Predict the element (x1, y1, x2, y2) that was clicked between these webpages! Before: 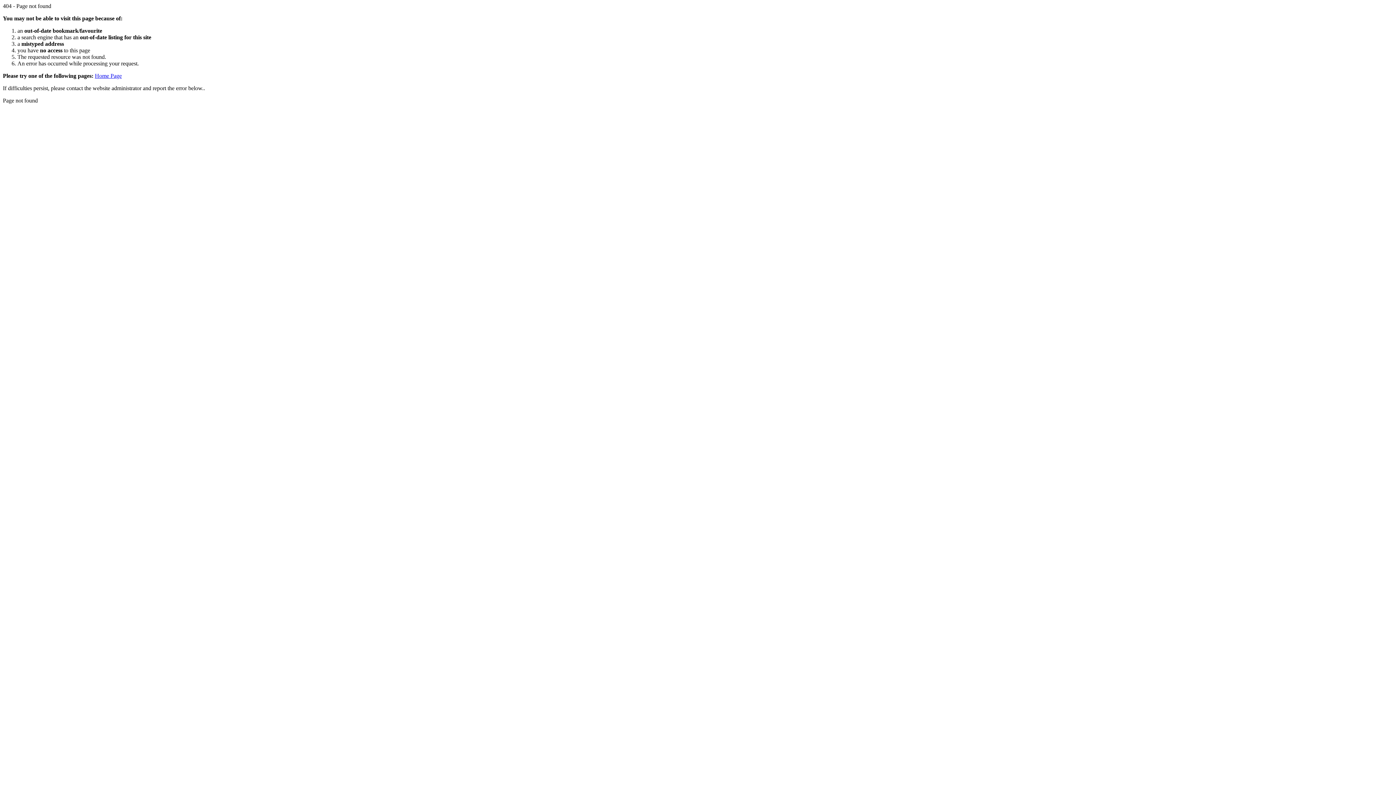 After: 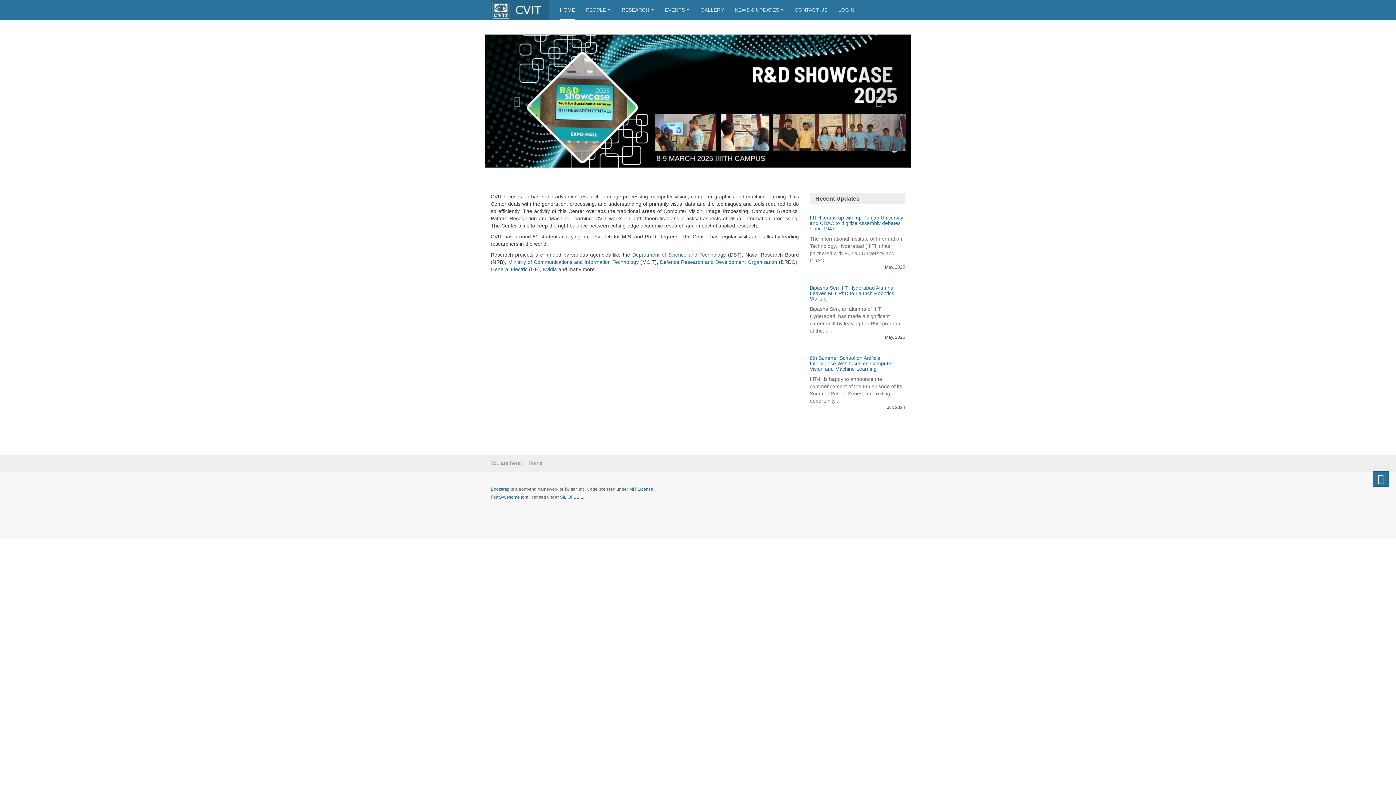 Action: label: Home Page bbox: (94, 72, 121, 78)